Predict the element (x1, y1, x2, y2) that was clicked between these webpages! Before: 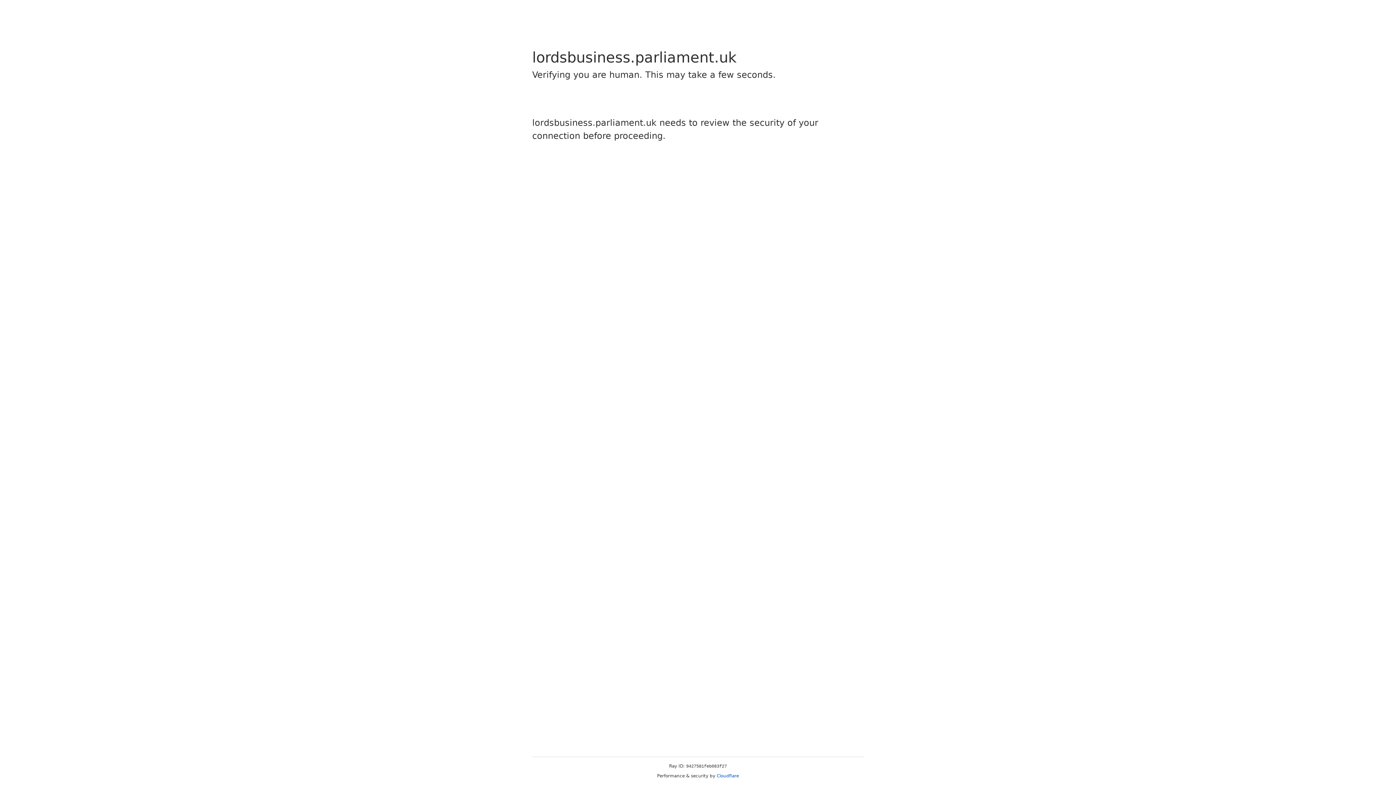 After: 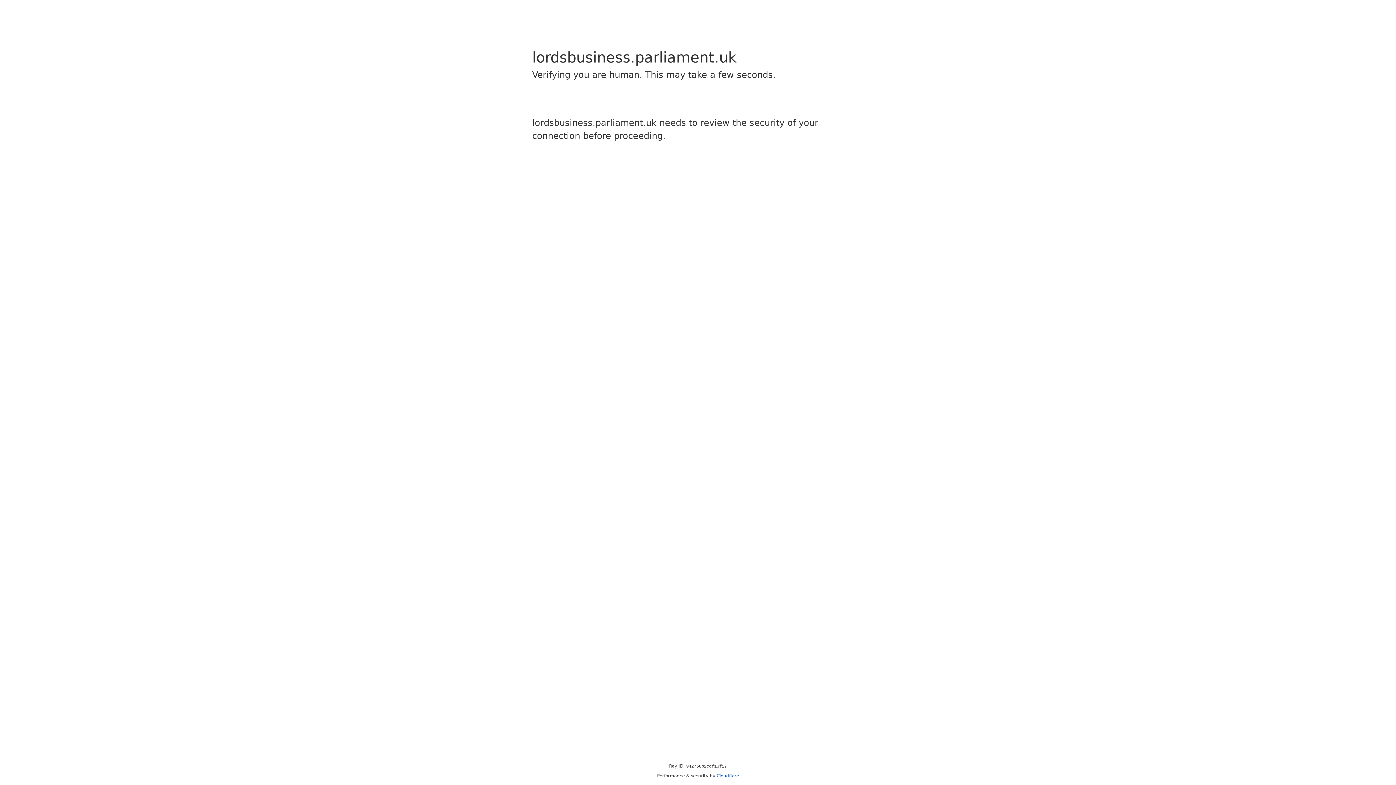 Action: bbox: (716, 773, 739, 778) label: Cloudflare